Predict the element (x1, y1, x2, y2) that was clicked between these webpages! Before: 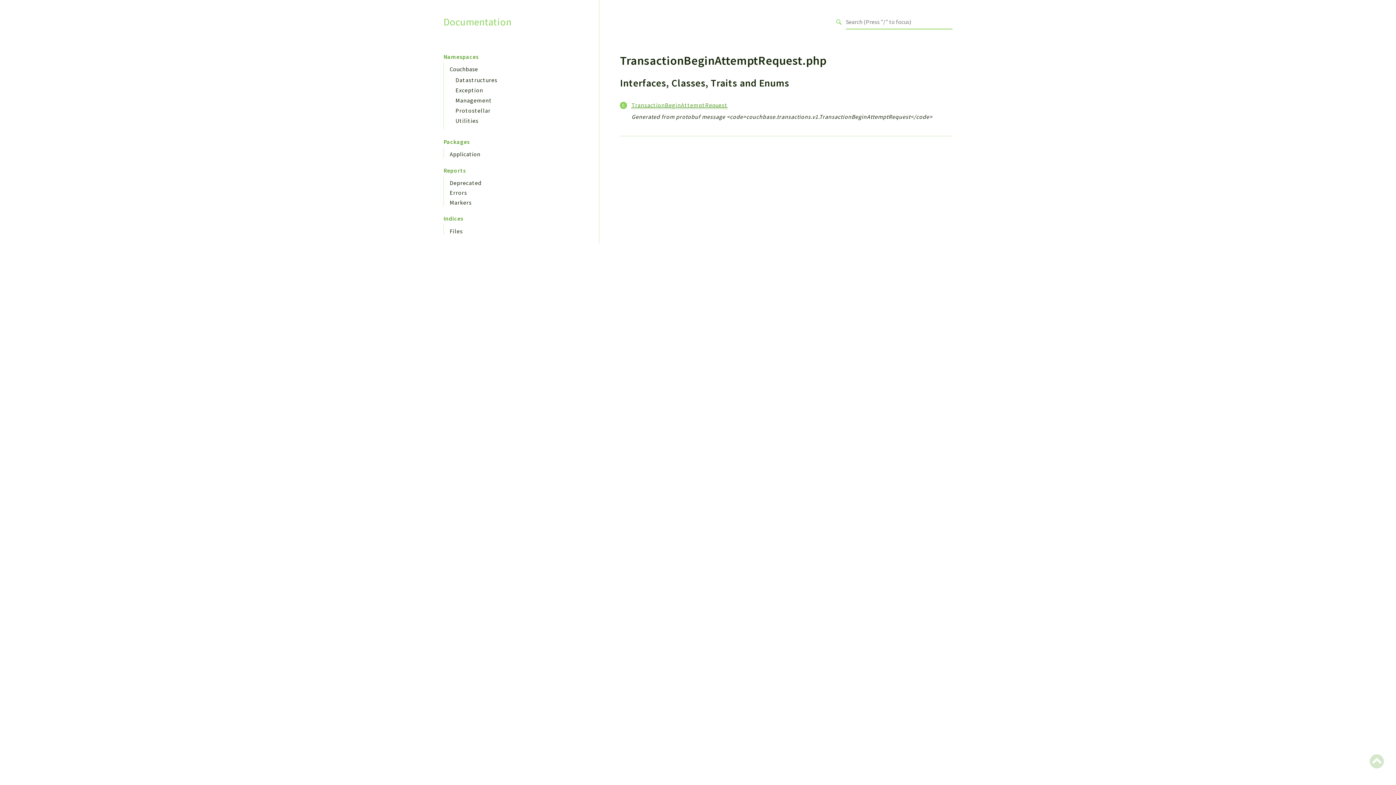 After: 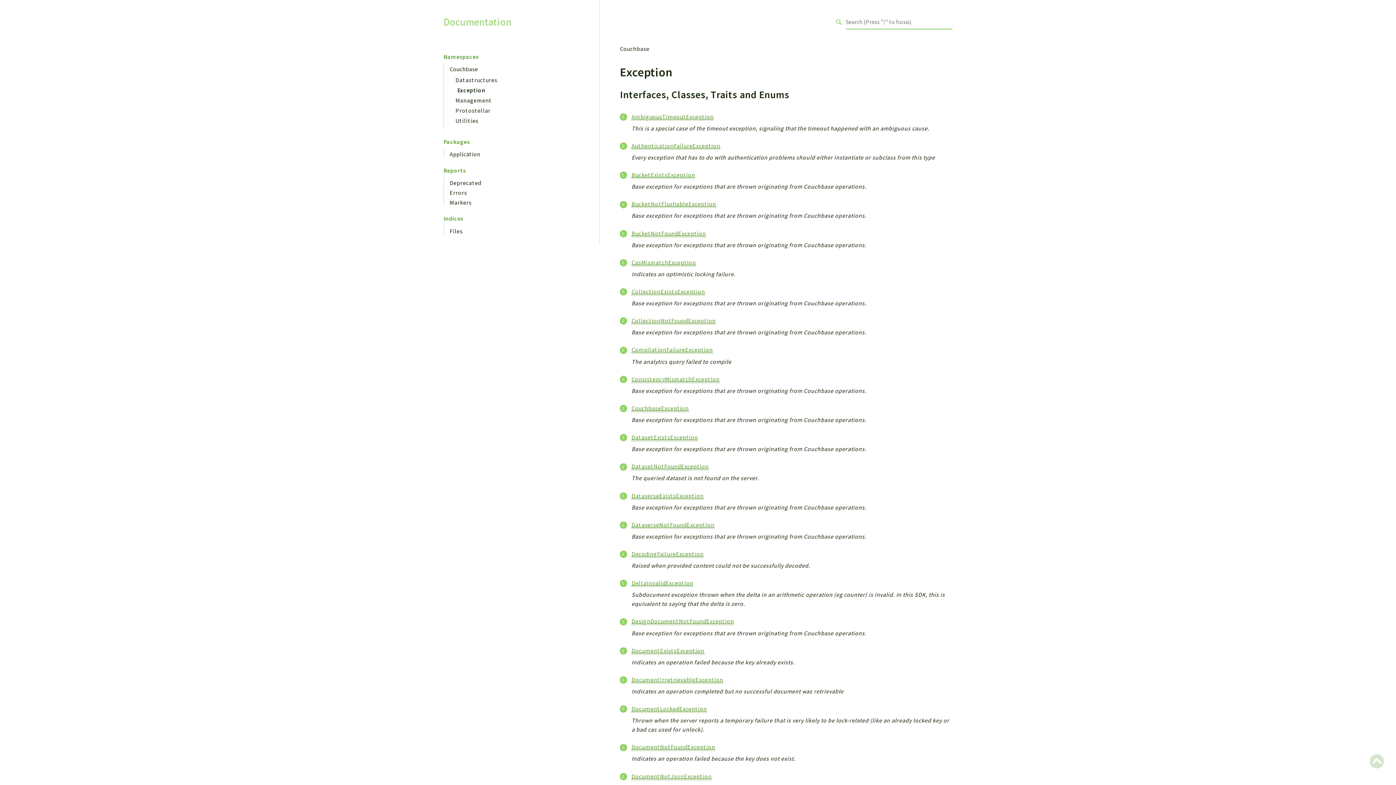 Action: label: Exception bbox: (455, 86, 483, 93)